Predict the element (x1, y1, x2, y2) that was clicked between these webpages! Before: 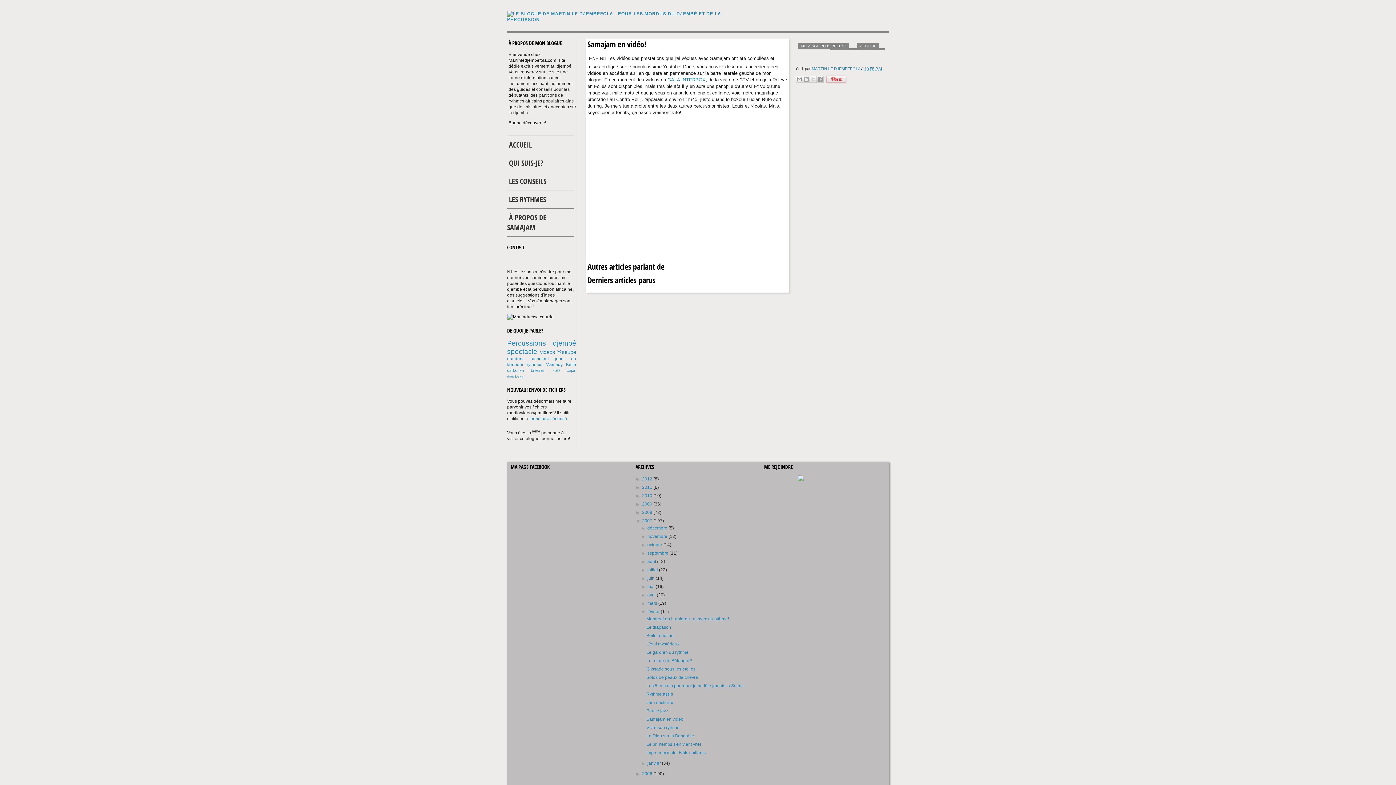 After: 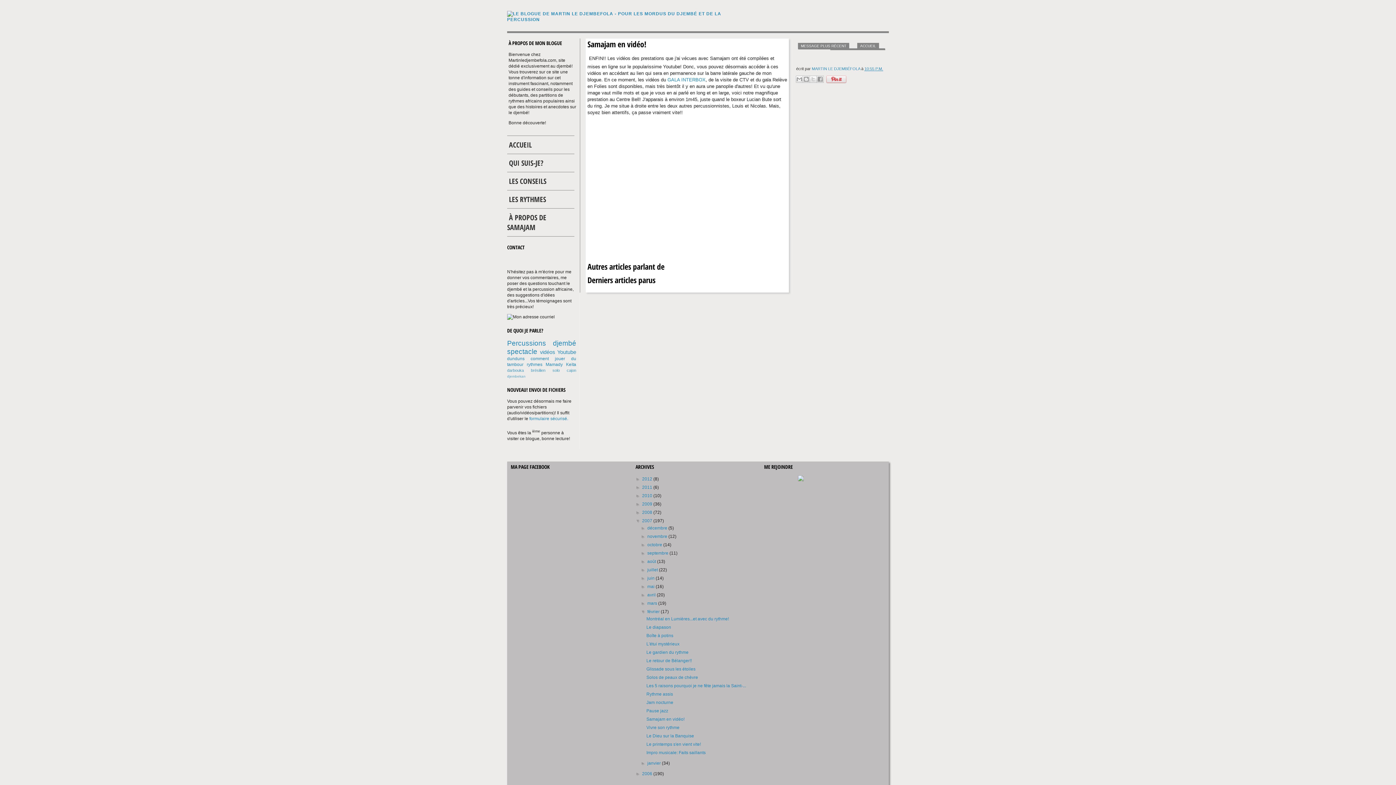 Action: bbox: (646, 717, 684, 722) label: Samajam en vidéo!